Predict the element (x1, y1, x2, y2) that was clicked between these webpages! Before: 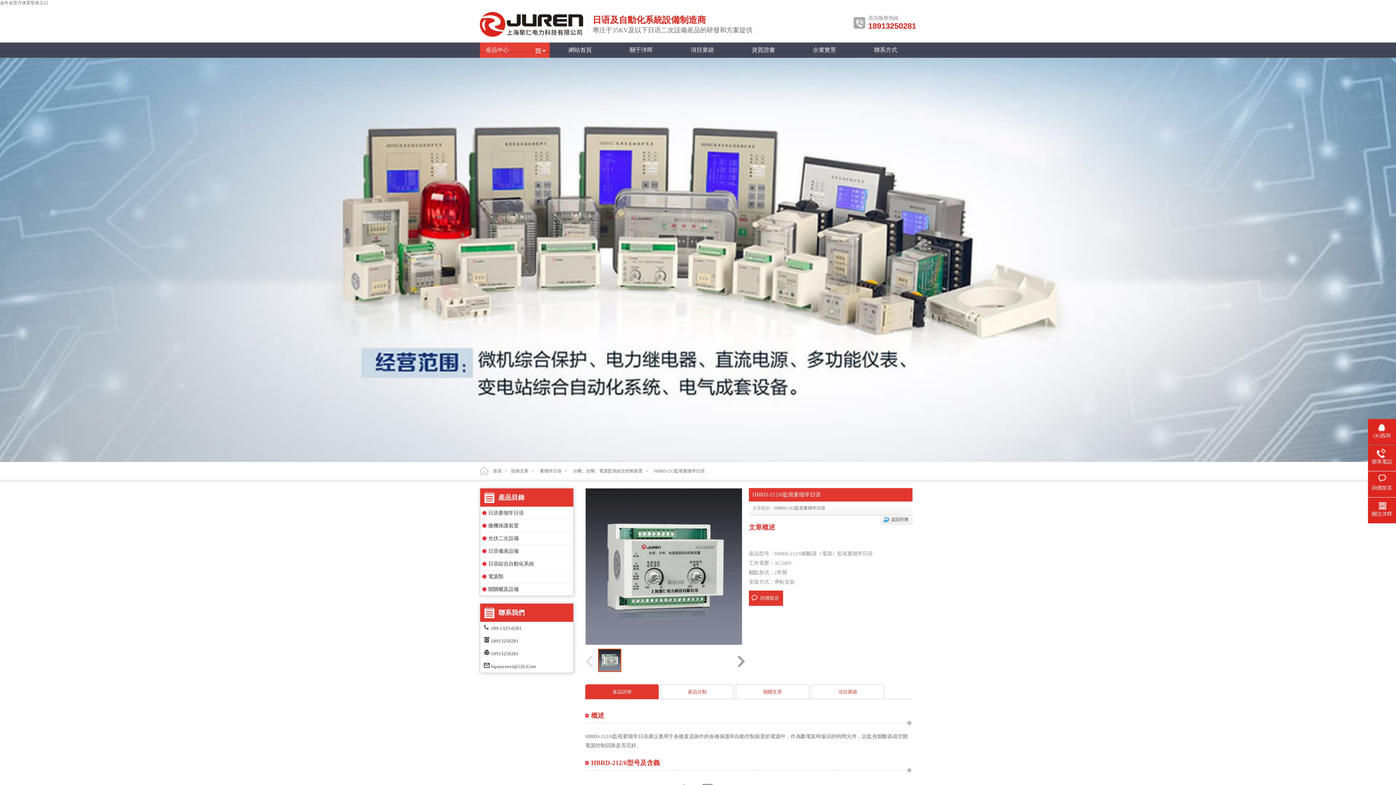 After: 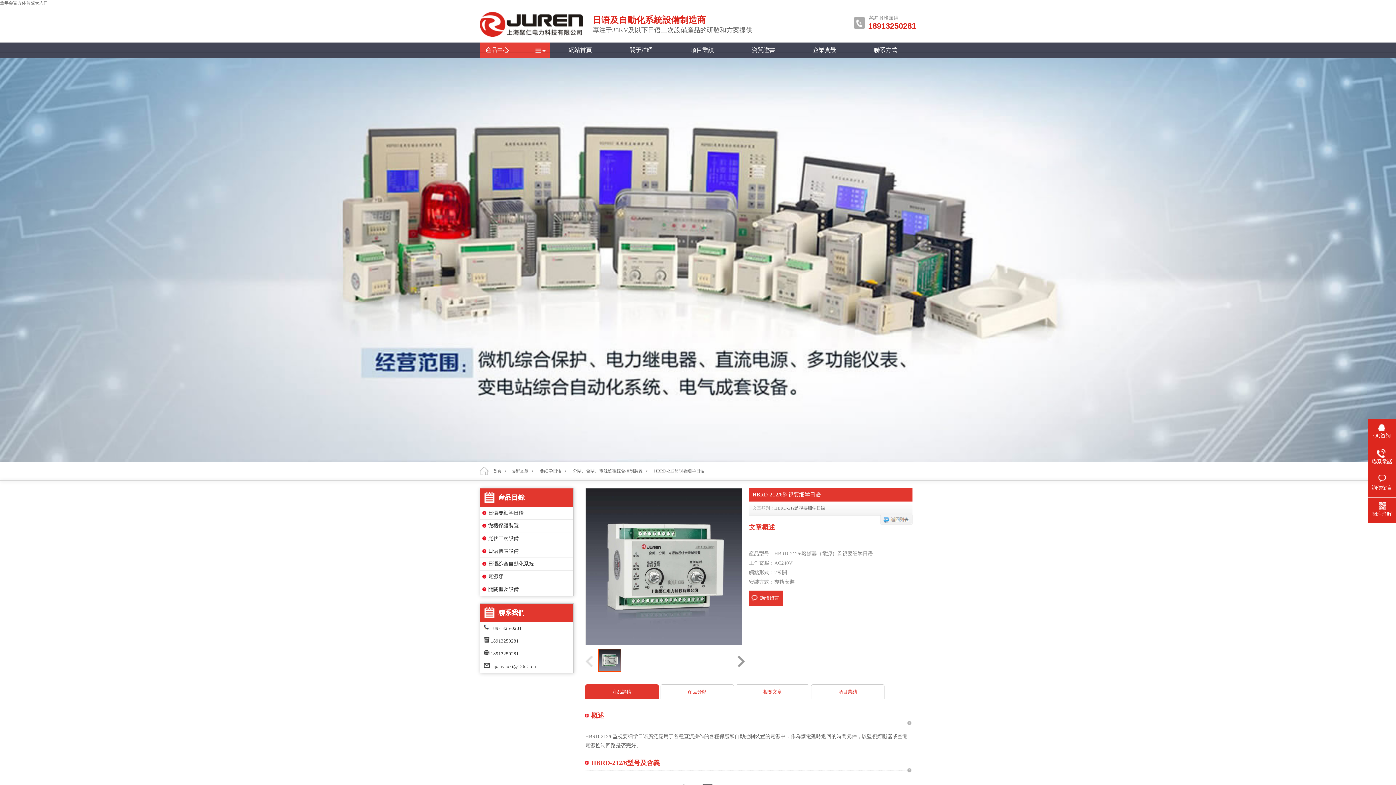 Action: label: 分閘、合閘、電源監視綜合控制裝置 bbox: (567, 468, 645, 473)